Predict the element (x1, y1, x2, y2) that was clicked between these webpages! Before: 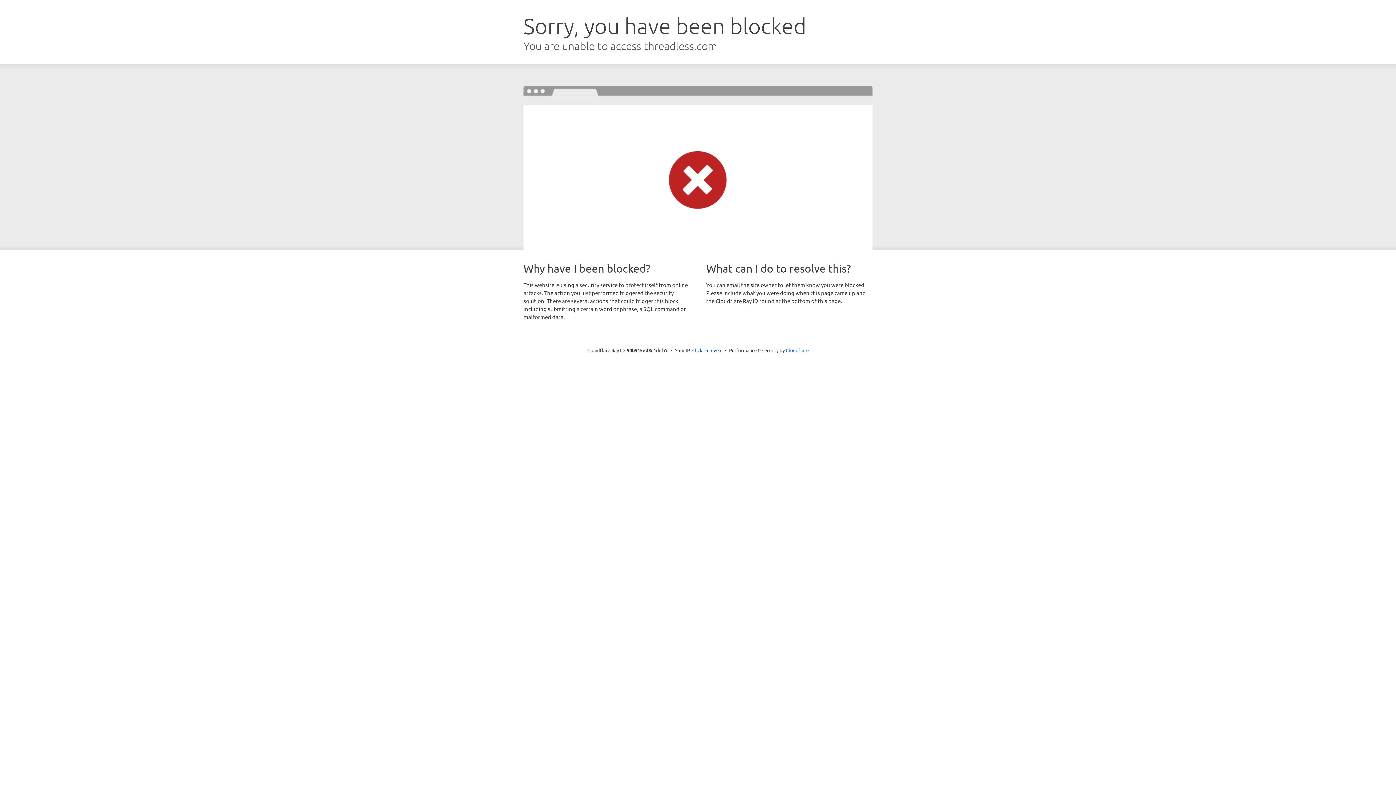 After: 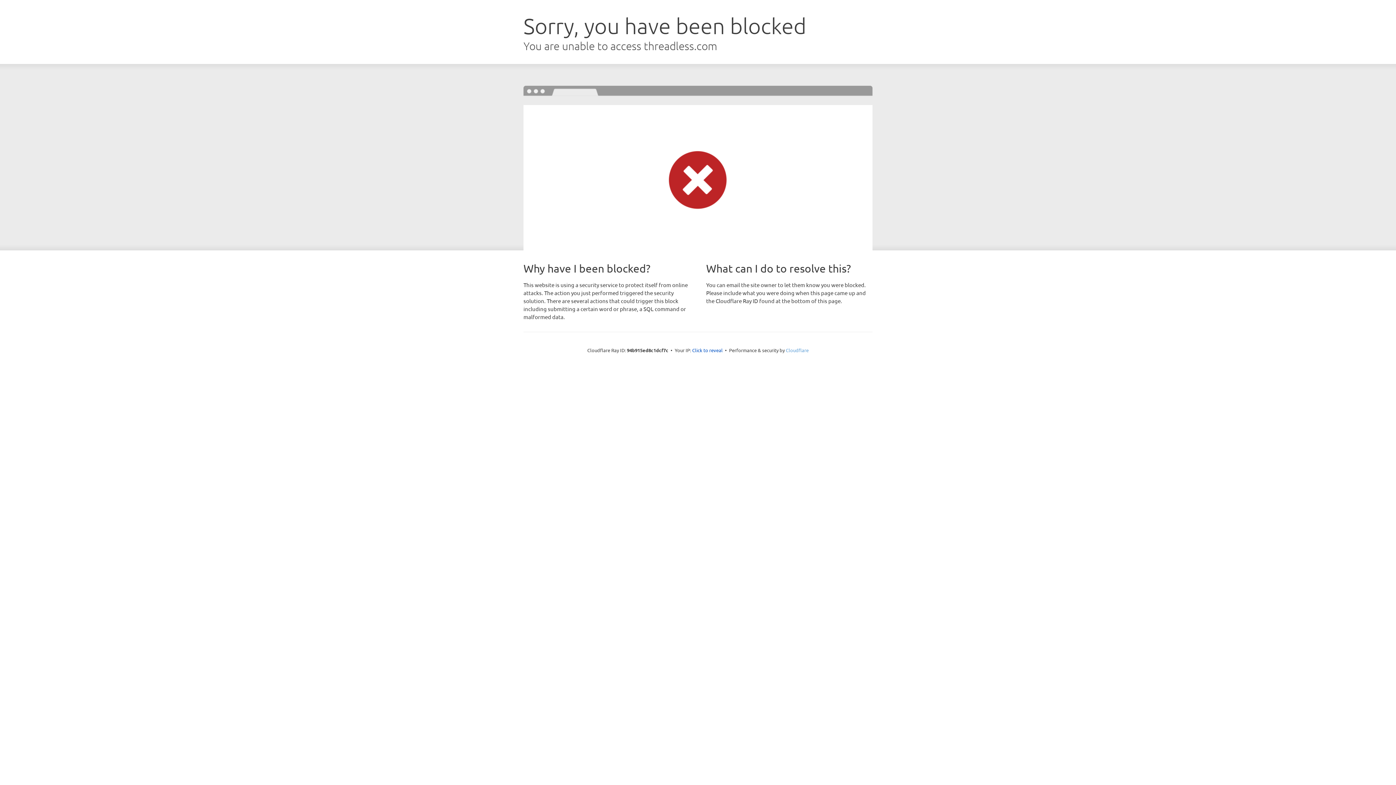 Action: bbox: (786, 347, 808, 353) label: Cloudflare